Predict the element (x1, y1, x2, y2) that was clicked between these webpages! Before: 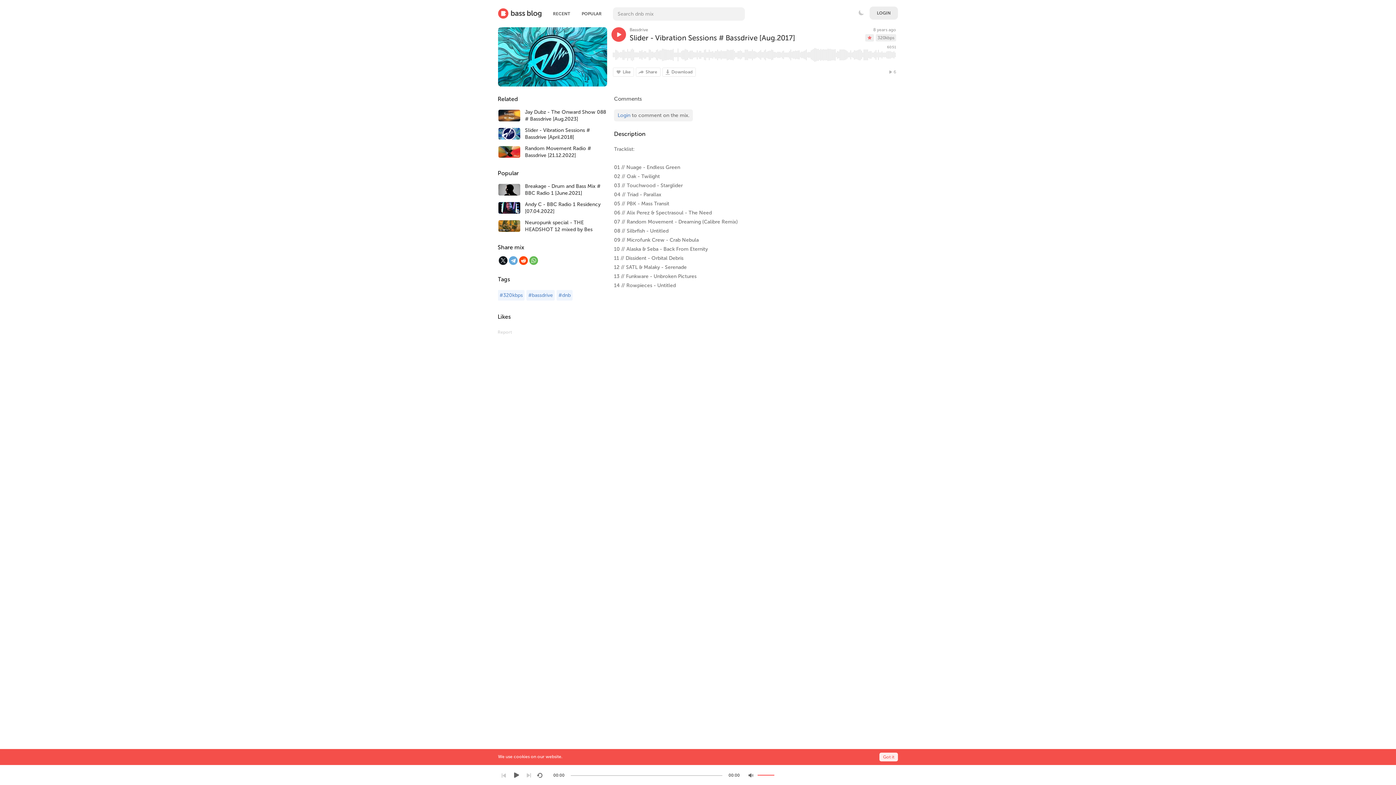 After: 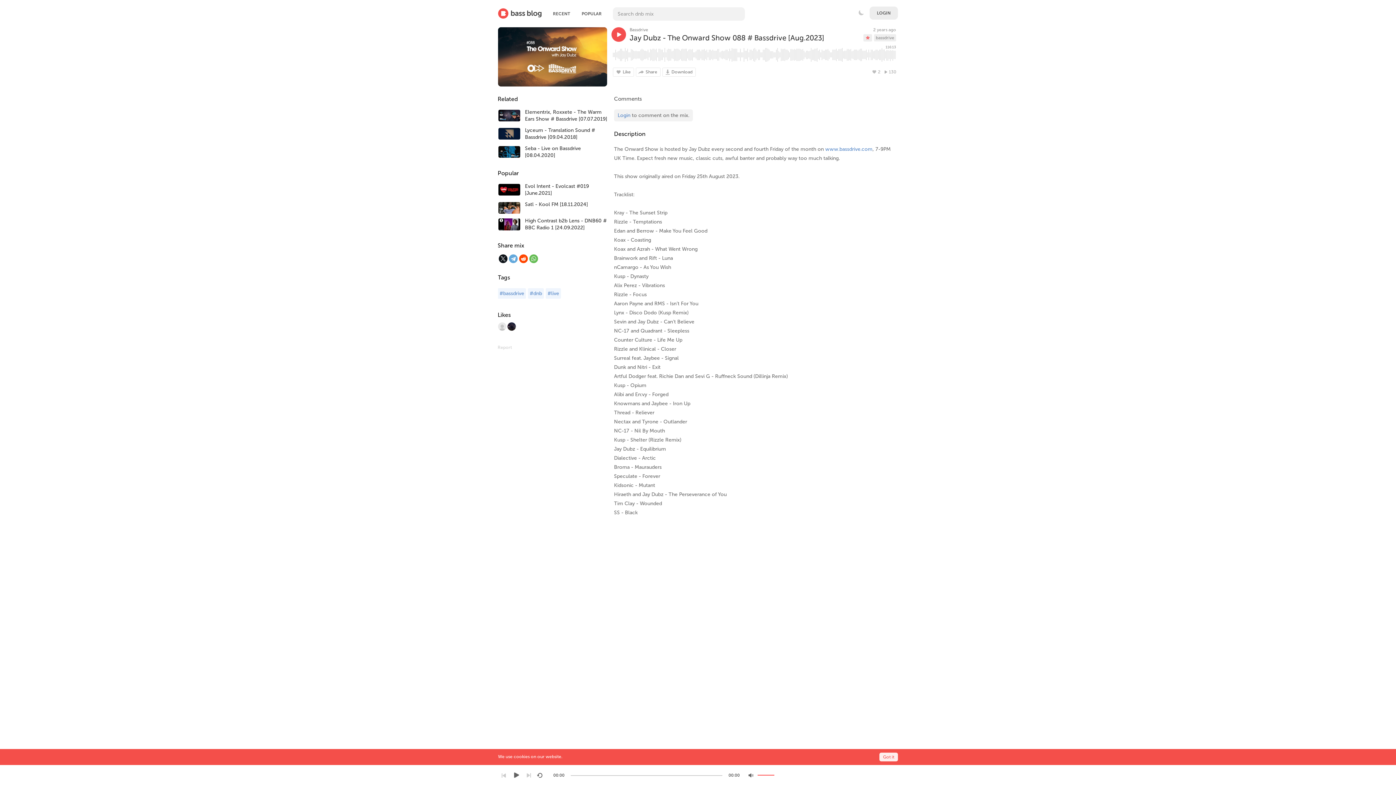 Action: bbox: (498, 117, 520, 122)